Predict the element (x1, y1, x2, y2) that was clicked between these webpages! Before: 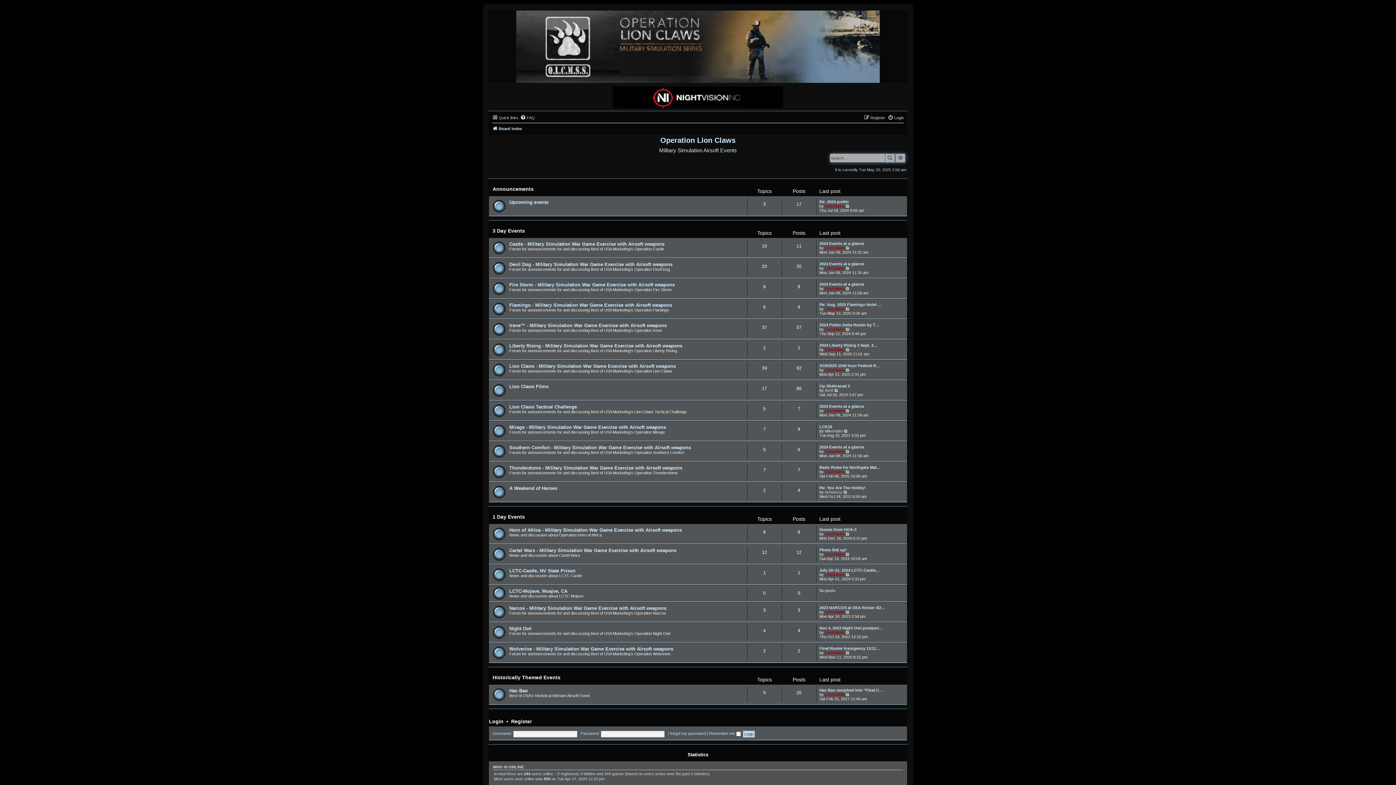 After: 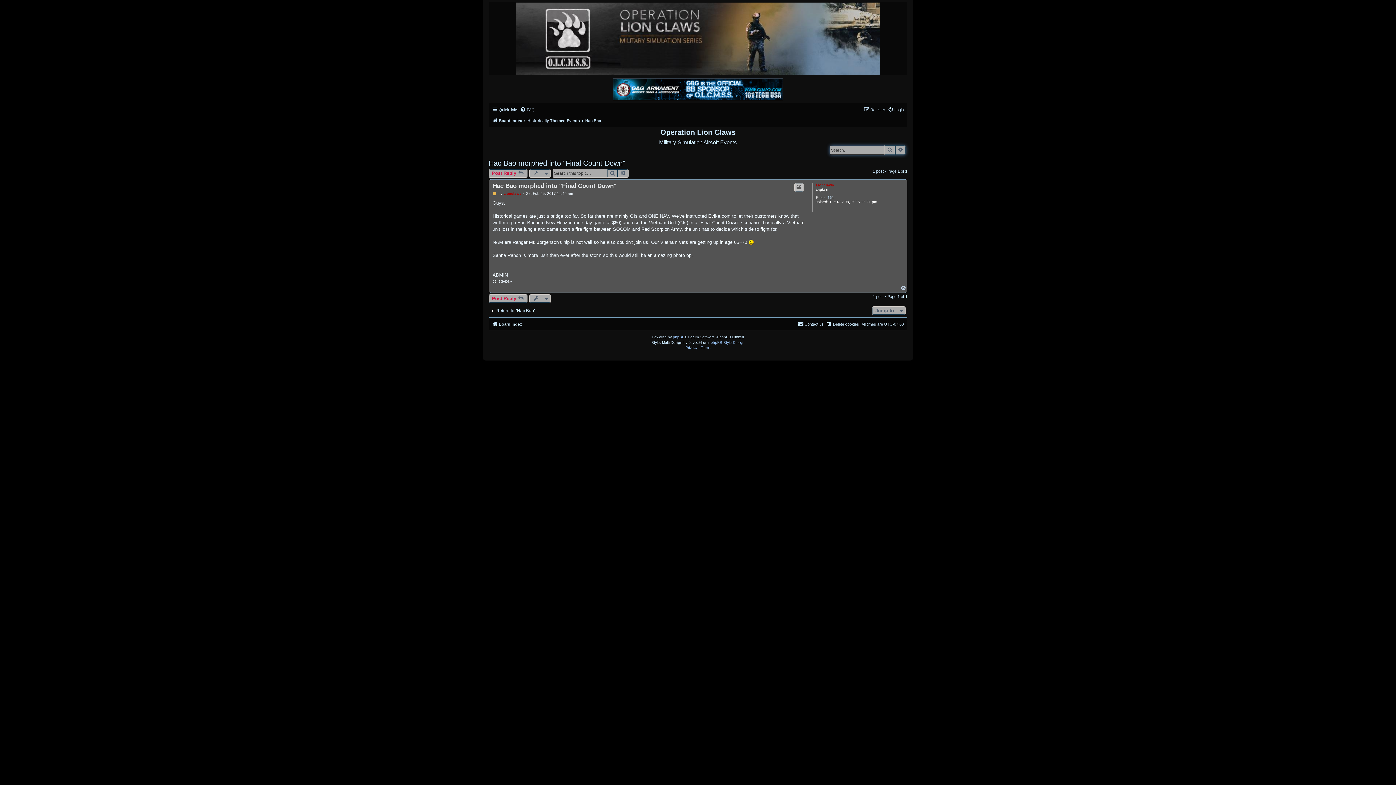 Action: bbox: (819, 688, 883, 692) label: Hac Bao morphed into "Final C…